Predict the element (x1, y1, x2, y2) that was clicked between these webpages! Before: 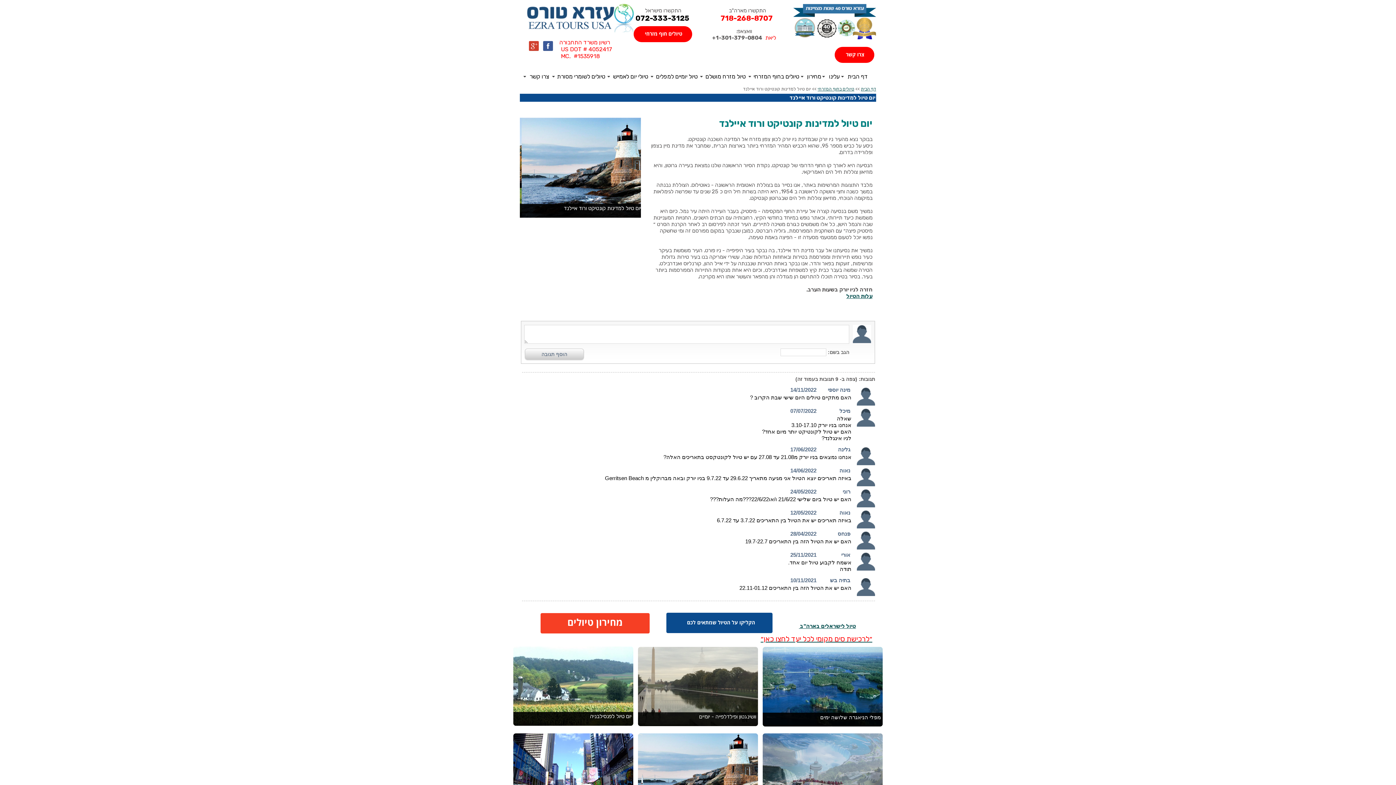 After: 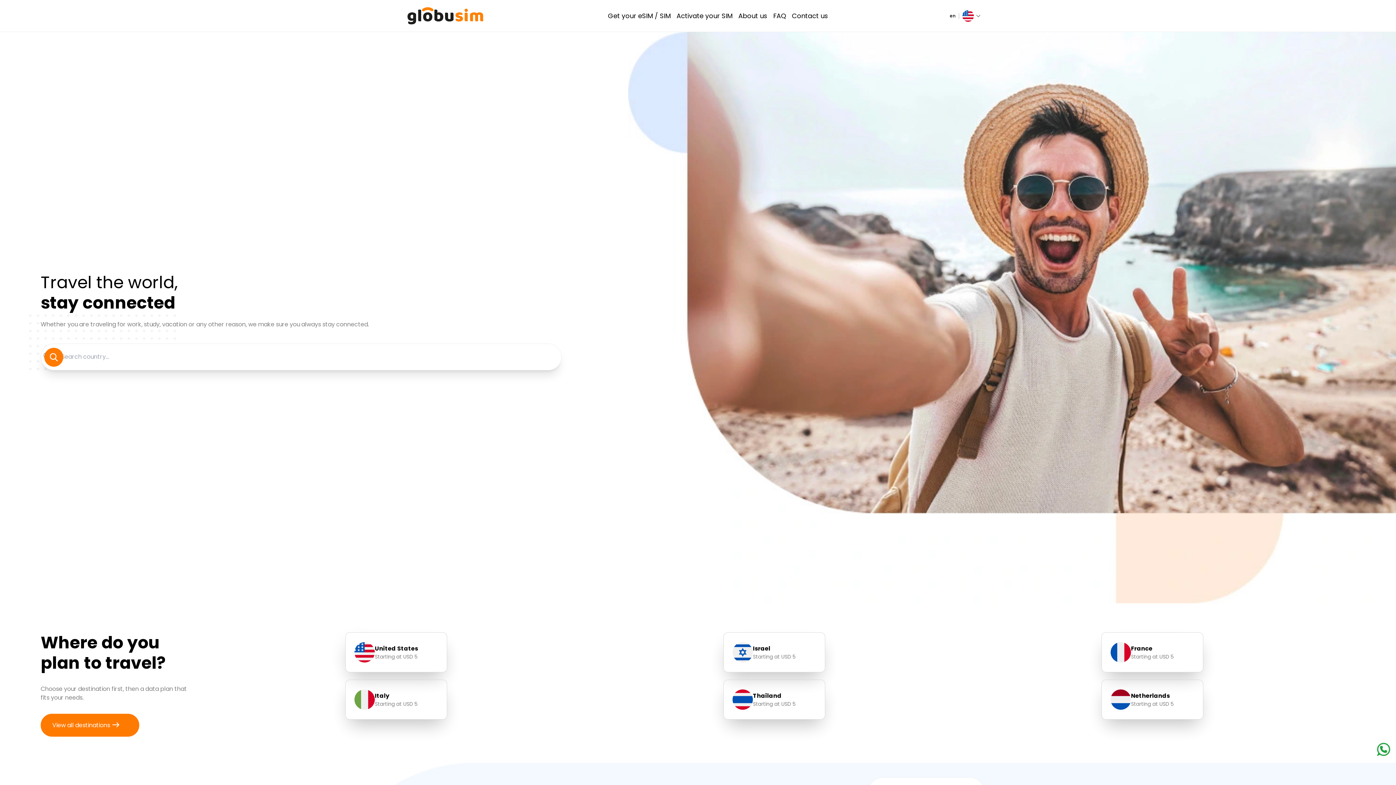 Action: bbox: (760, 634, 872, 643) label: ״לרכישת סים מקומי לכל יעד לחצו כאן״